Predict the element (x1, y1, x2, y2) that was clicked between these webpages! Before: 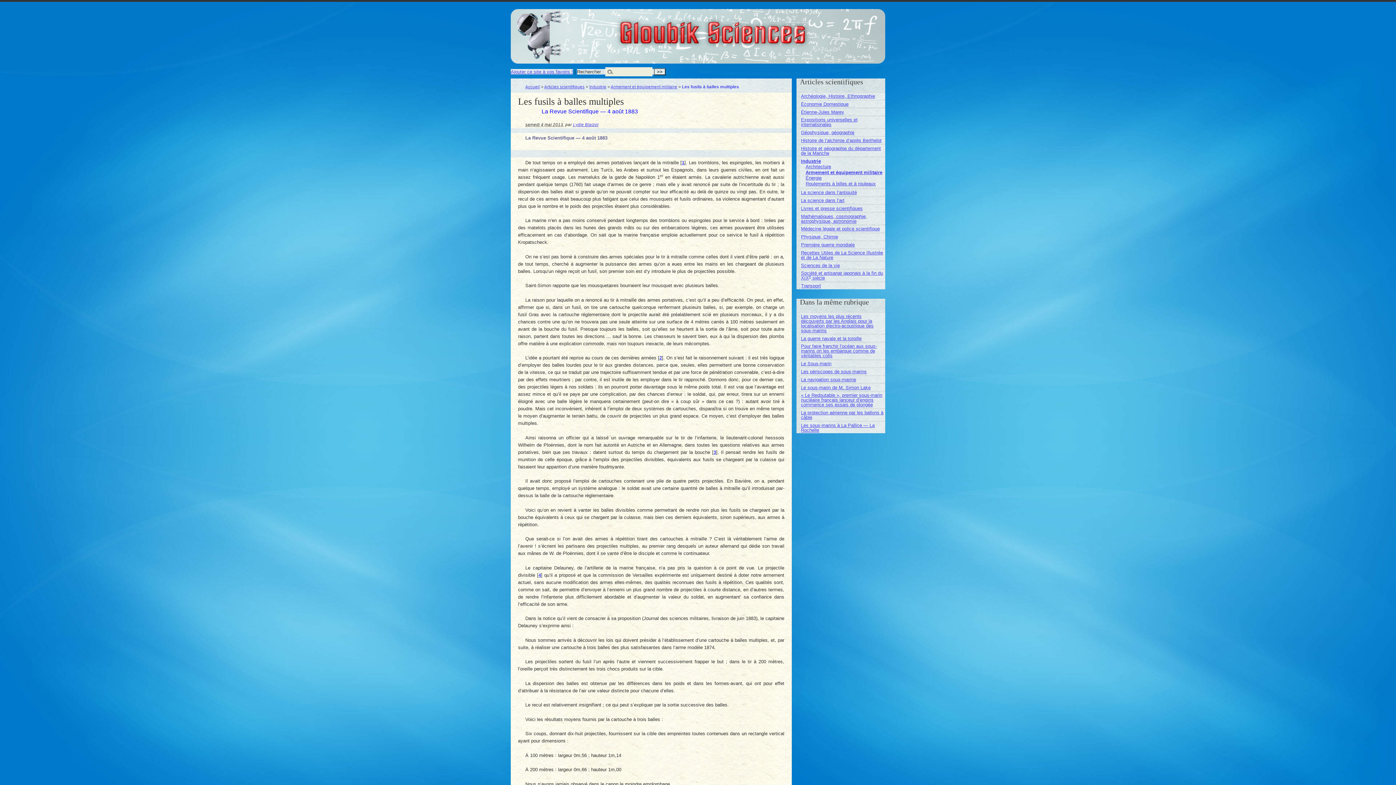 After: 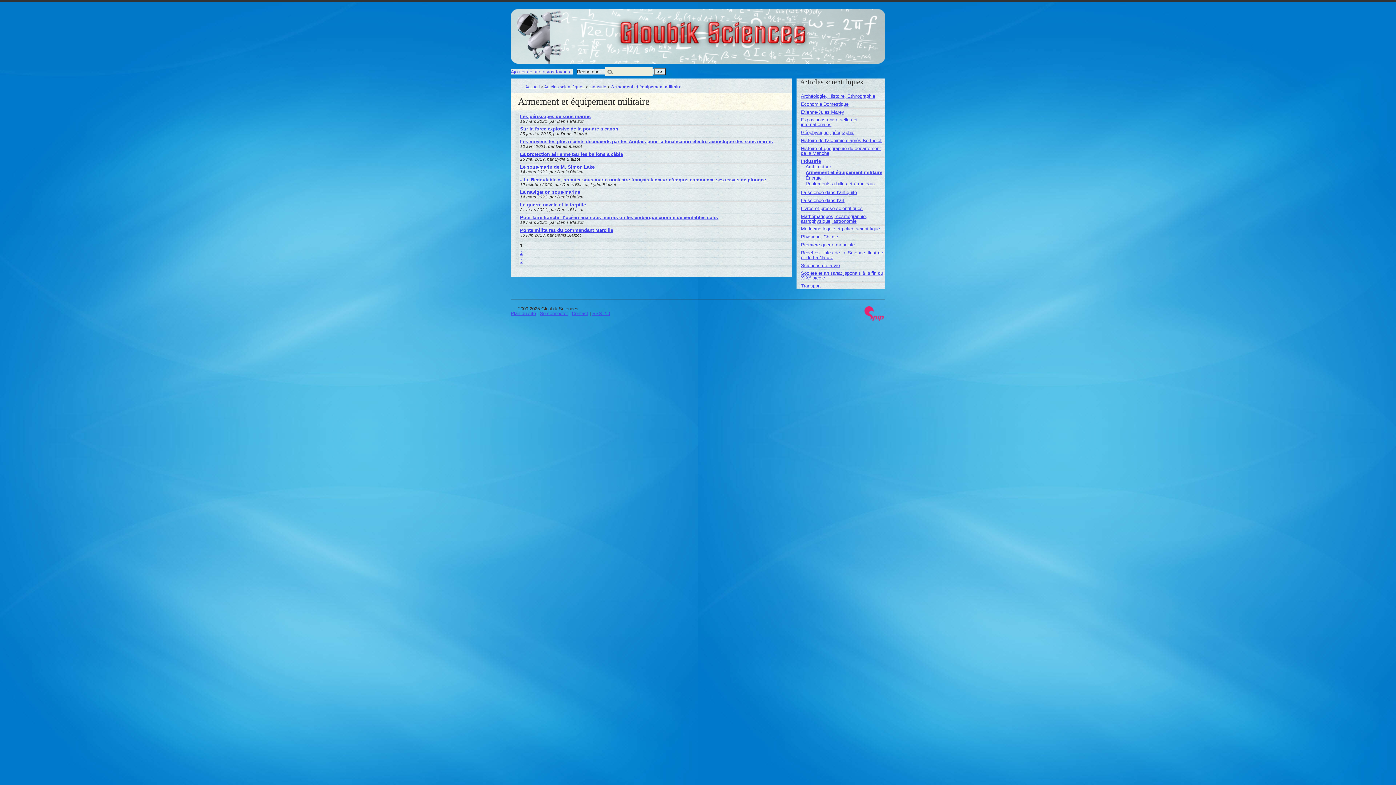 Action: bbox: (610, 84, 677, 88) label: Armement et équipement militaire